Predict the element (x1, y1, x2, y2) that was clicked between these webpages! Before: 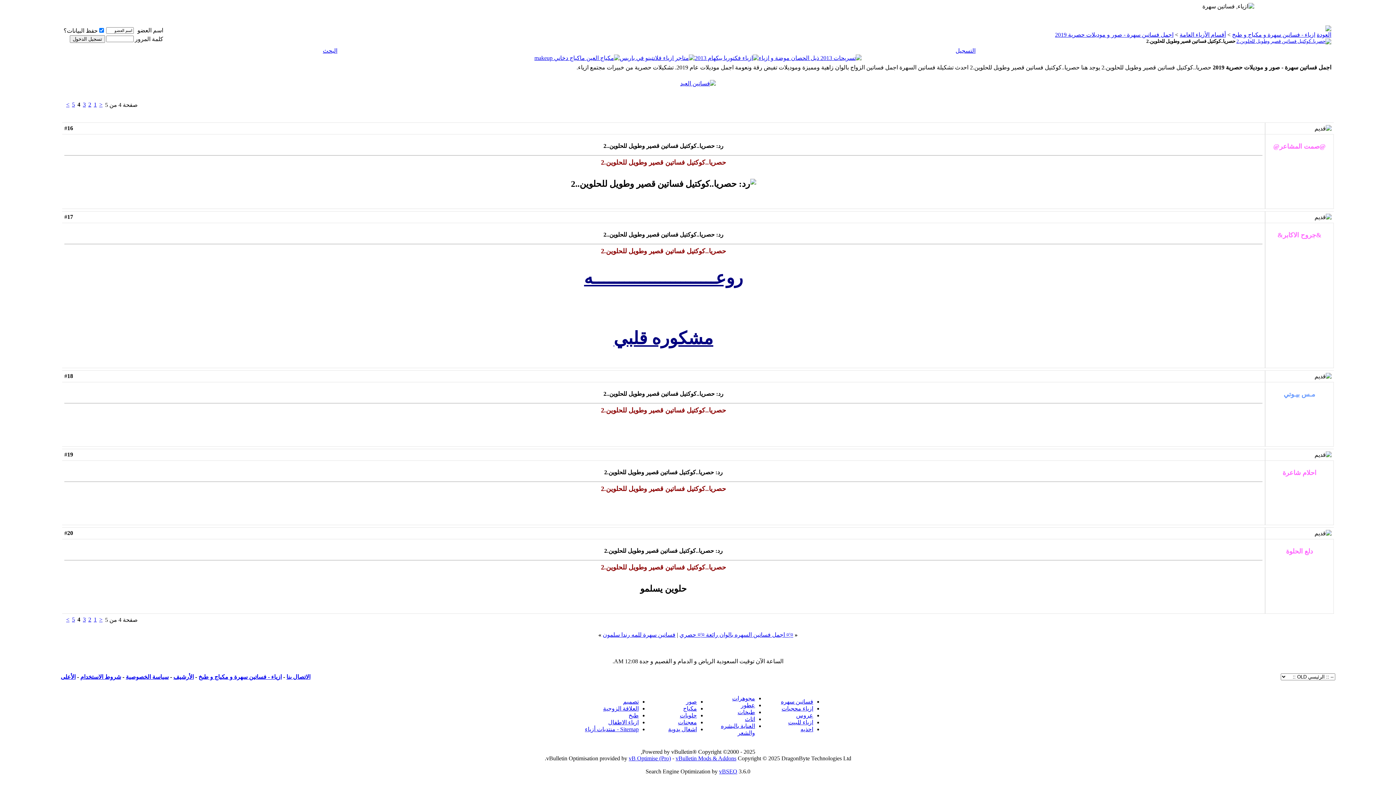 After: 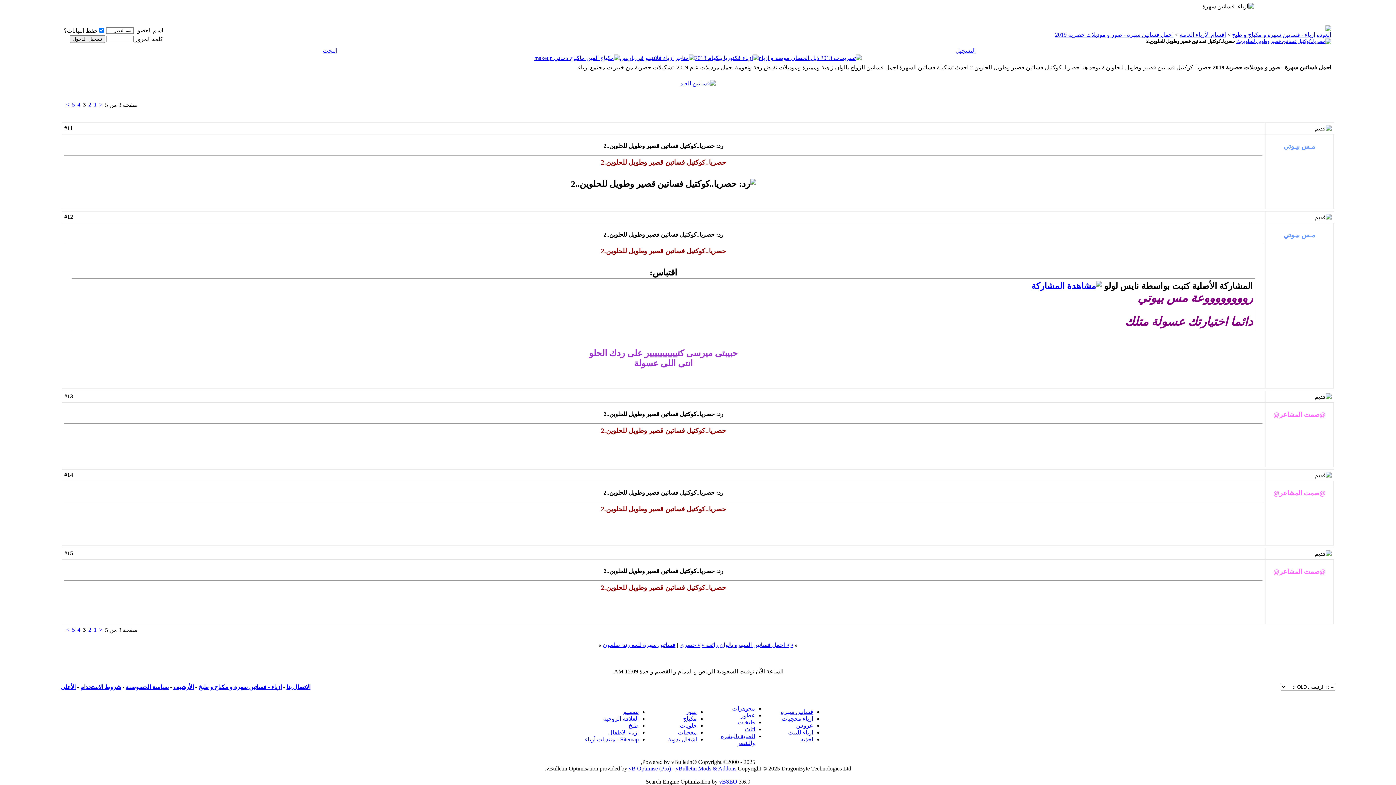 Action: bbox: (82, 101, 85, 107) label: 3